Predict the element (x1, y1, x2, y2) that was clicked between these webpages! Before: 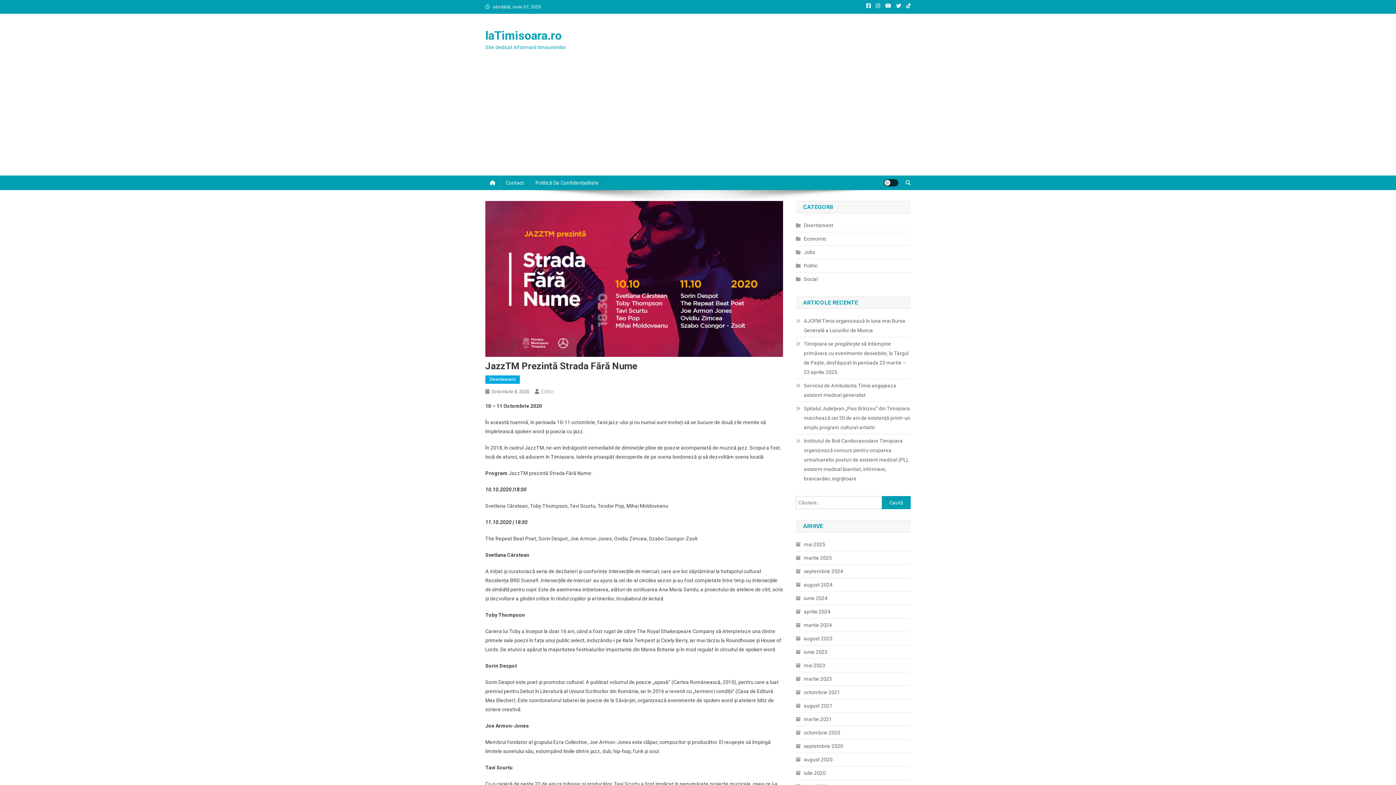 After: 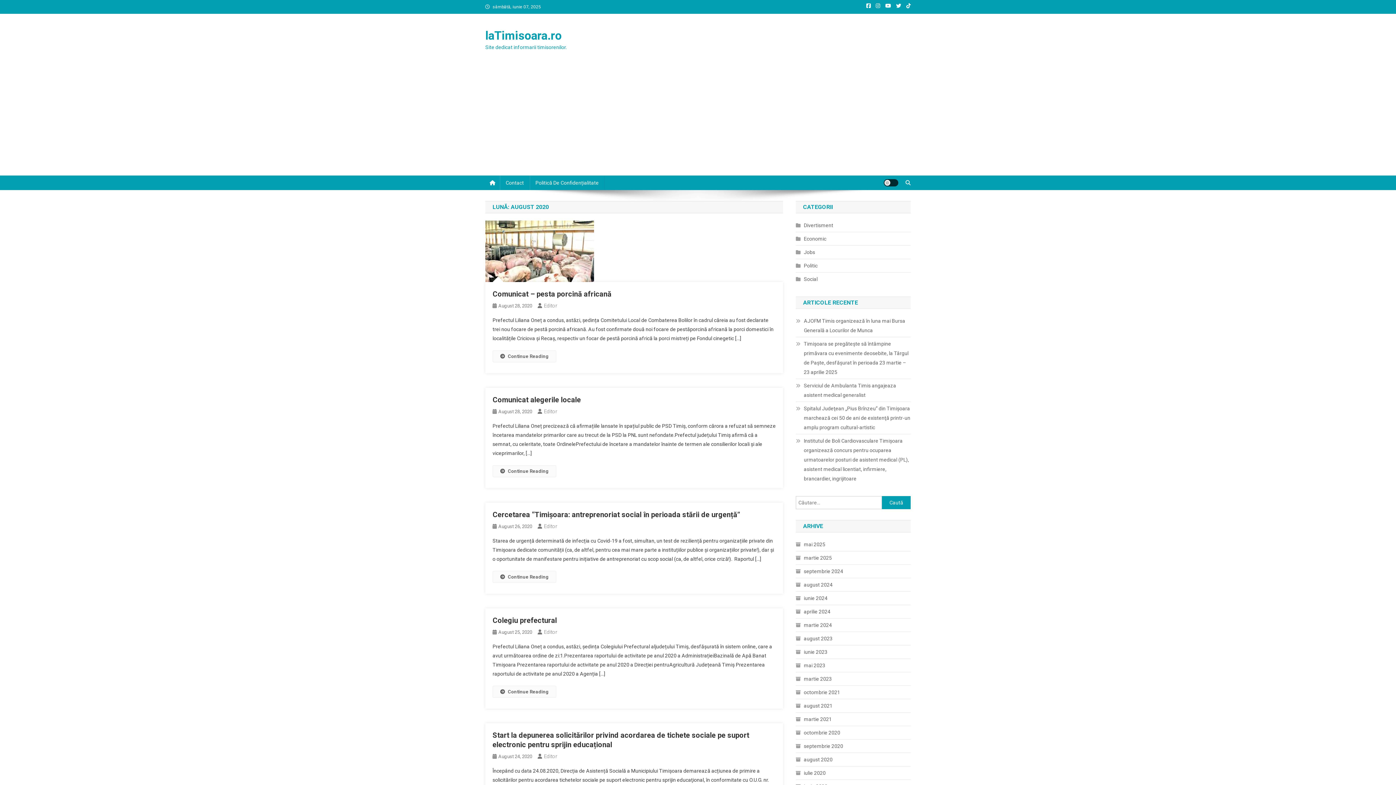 Action: label: august 2020 bbox: (796, 755, 832, 764)